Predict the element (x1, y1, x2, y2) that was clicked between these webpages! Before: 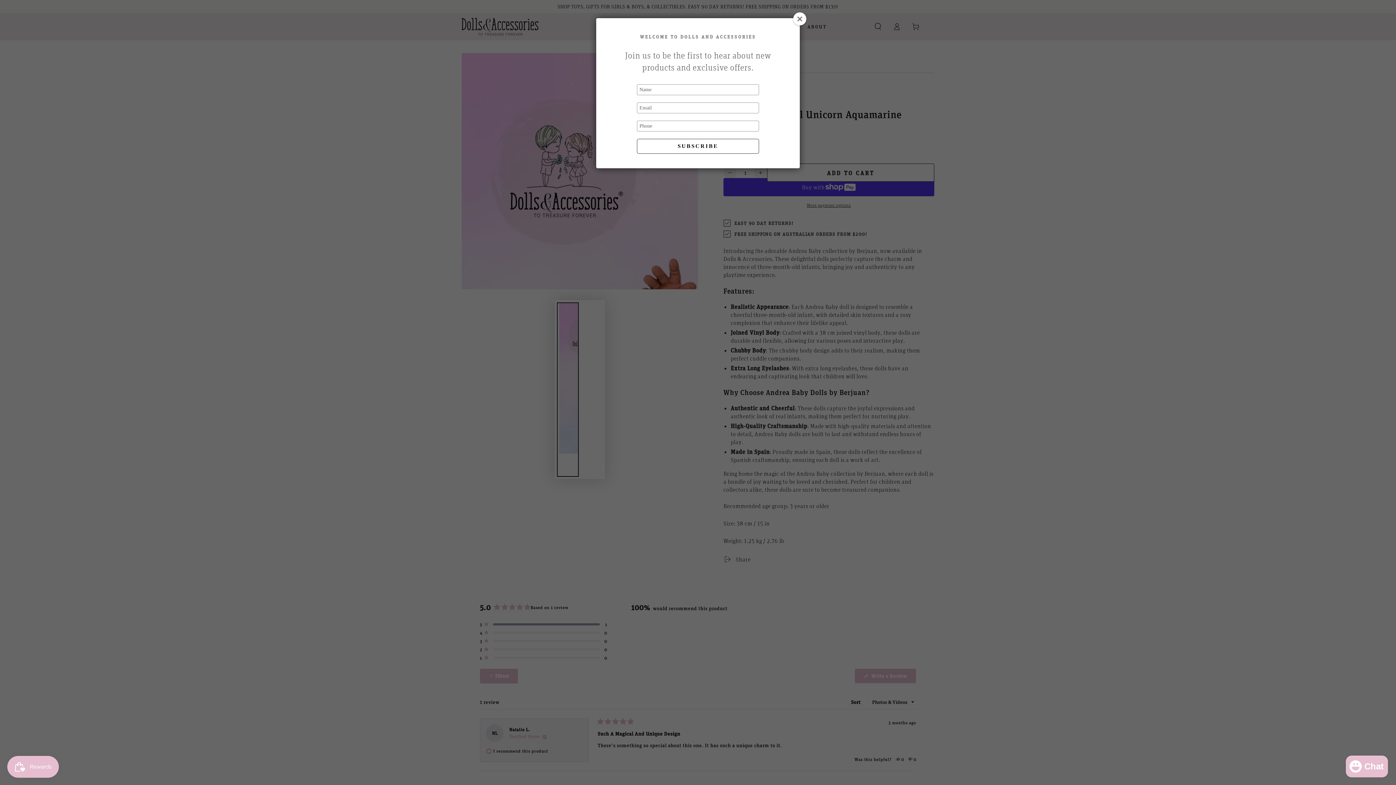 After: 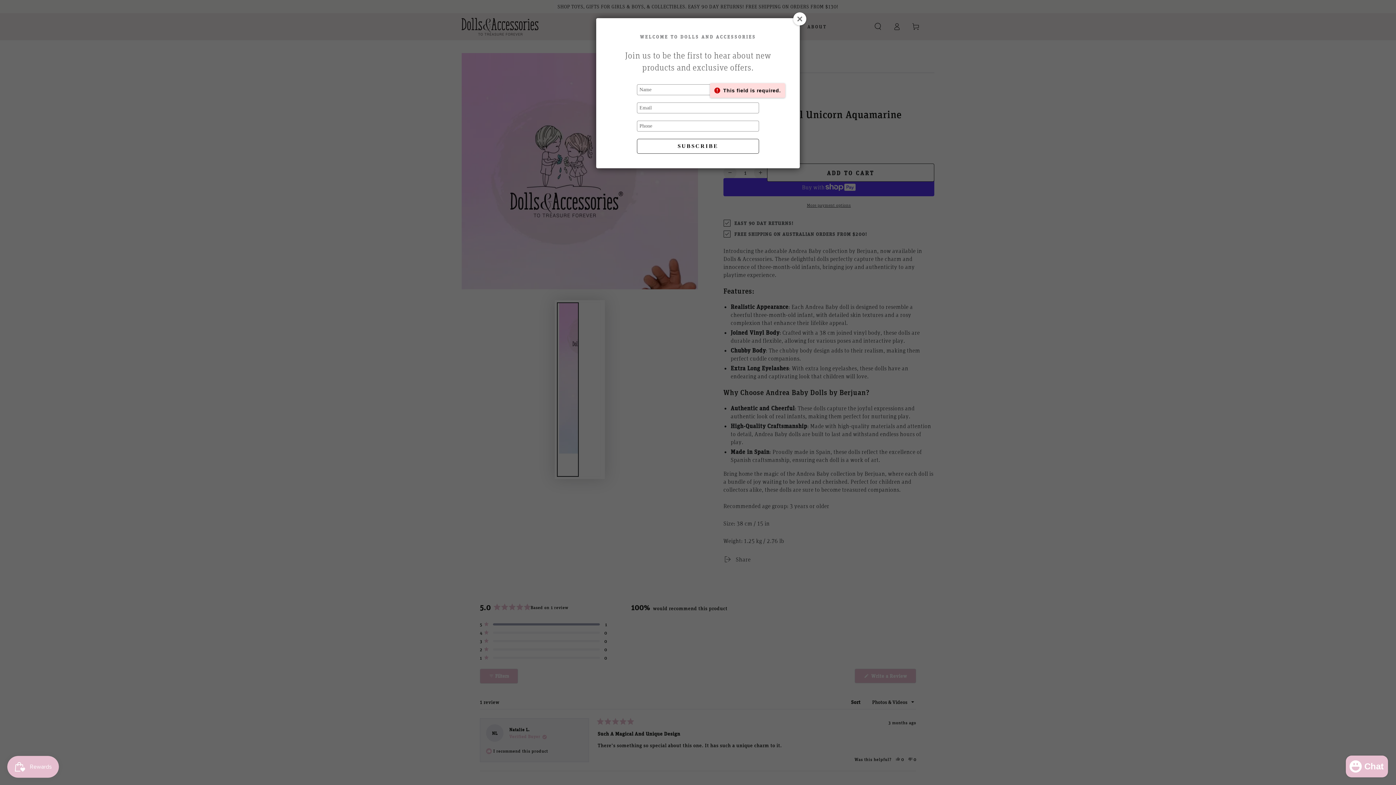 Action: bbox: (637, 138, 759, 153) label: SUBSCRIBE